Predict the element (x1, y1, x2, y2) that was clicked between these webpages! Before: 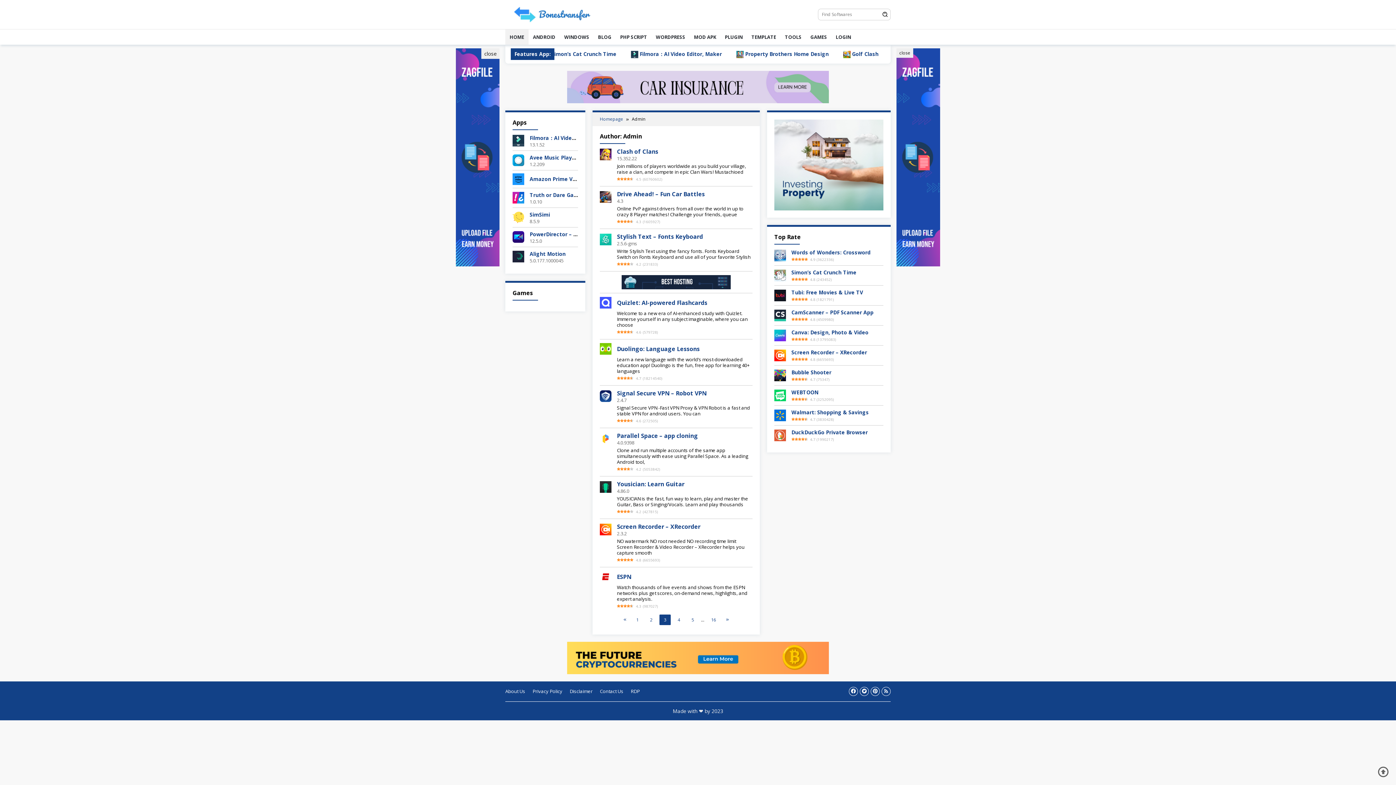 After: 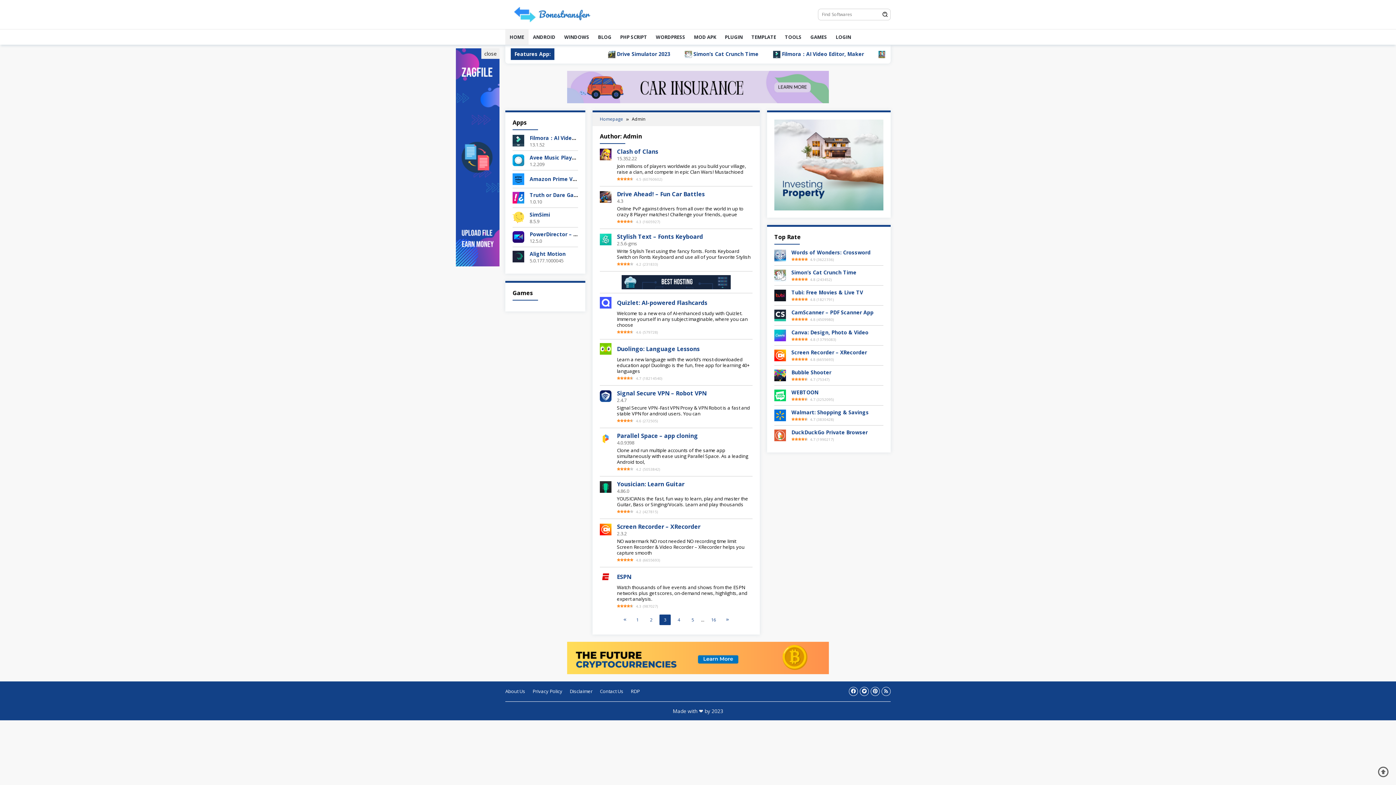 Action: label: close bbox: (896, 48, 913, 57)